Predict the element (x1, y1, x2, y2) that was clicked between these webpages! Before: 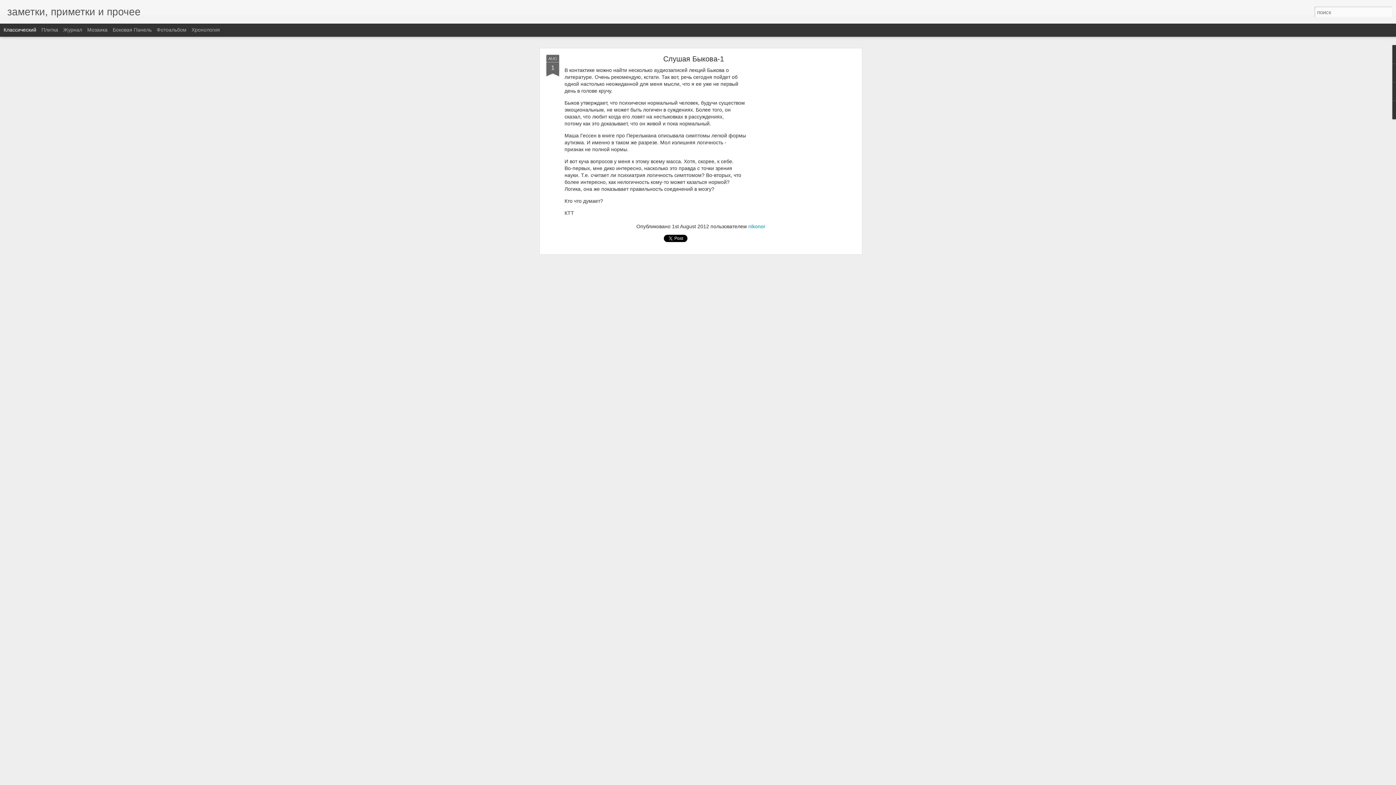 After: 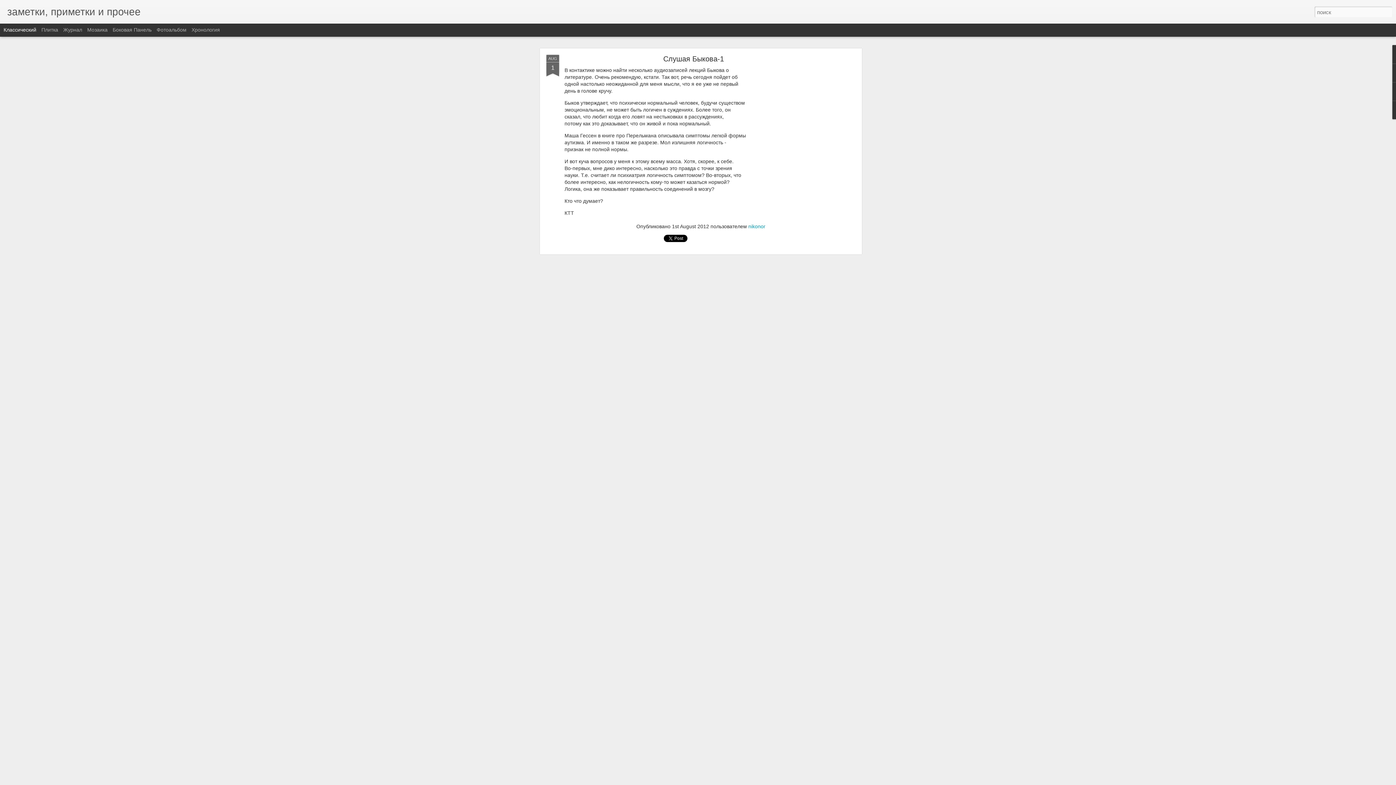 Action: bbox: (546, 54, 559, 77) label: AUG
1